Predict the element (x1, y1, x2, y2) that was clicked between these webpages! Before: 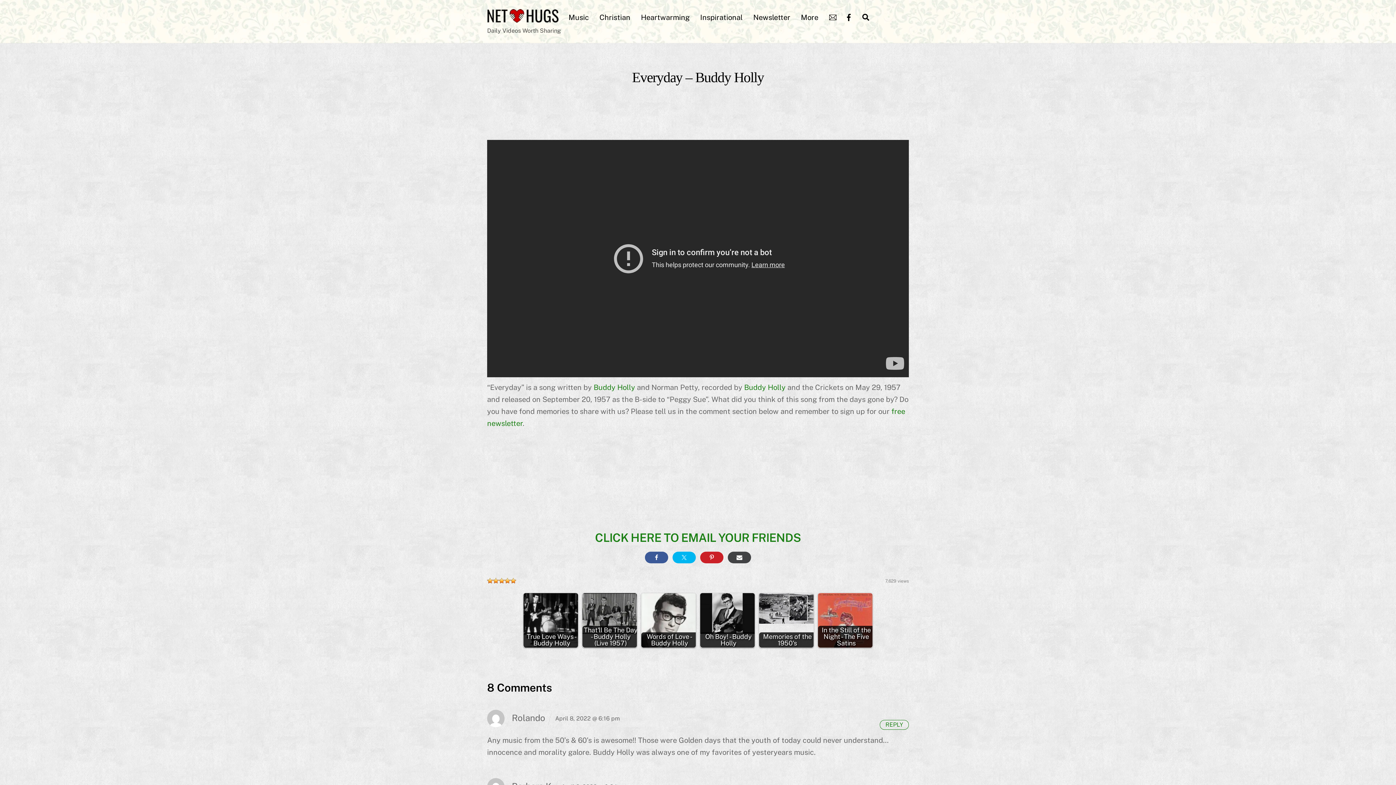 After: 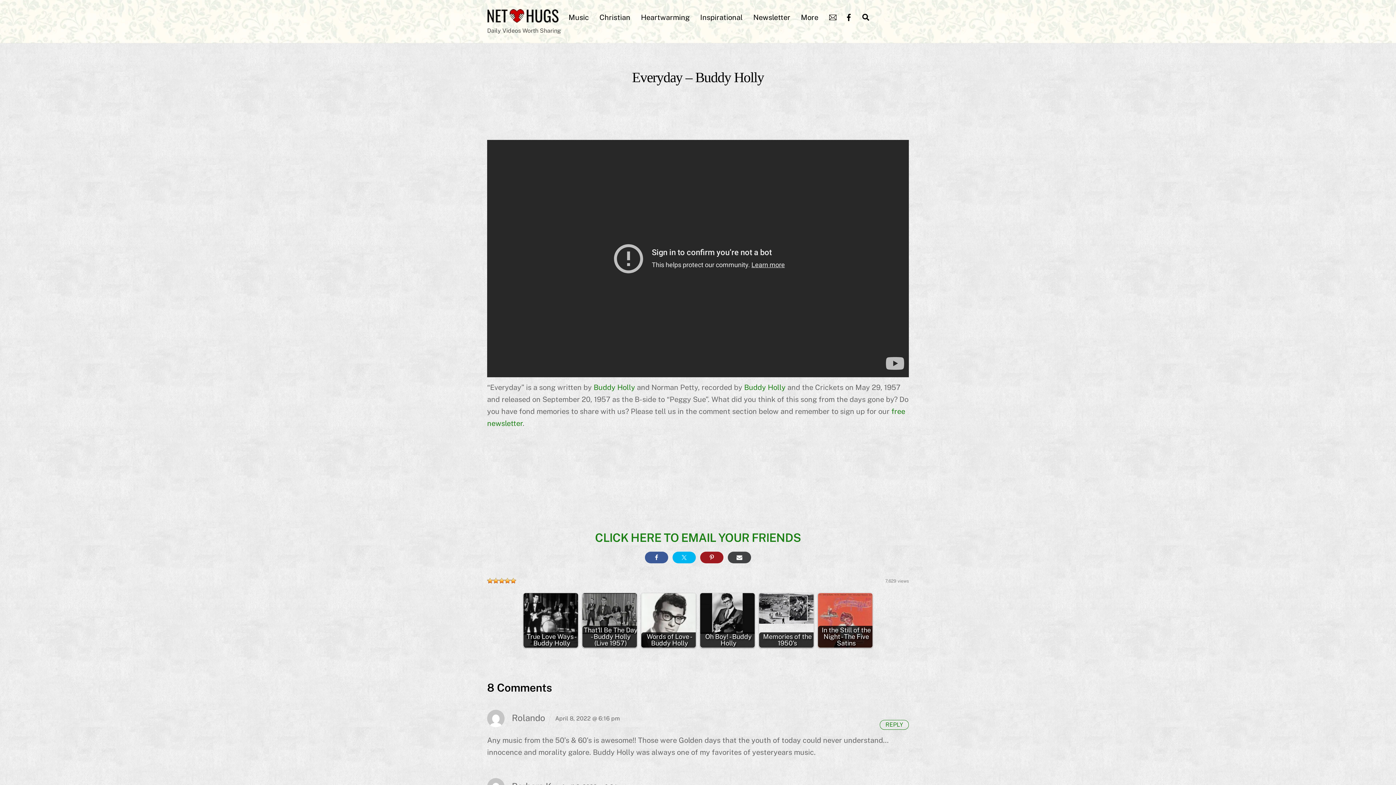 Action: bbox: (700, 551, 723, 563)